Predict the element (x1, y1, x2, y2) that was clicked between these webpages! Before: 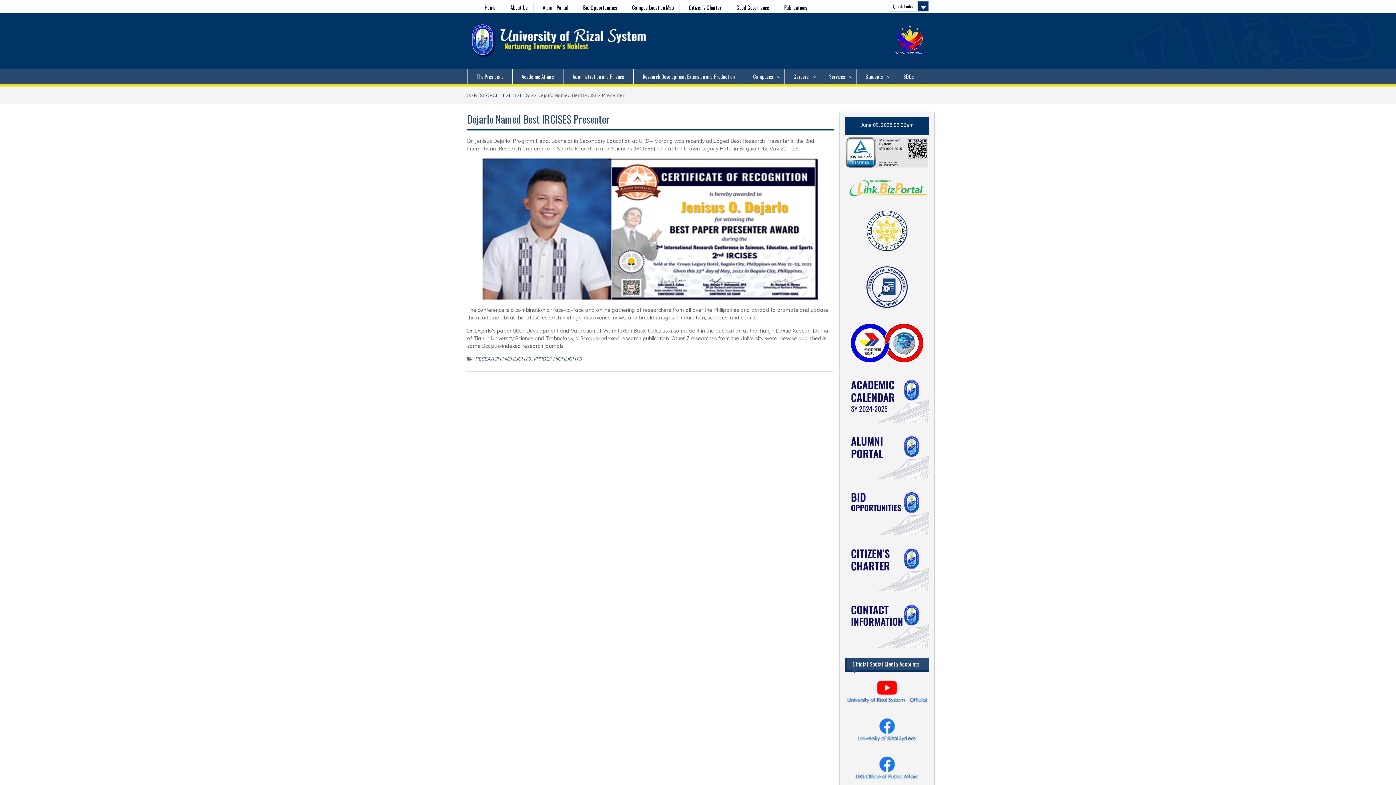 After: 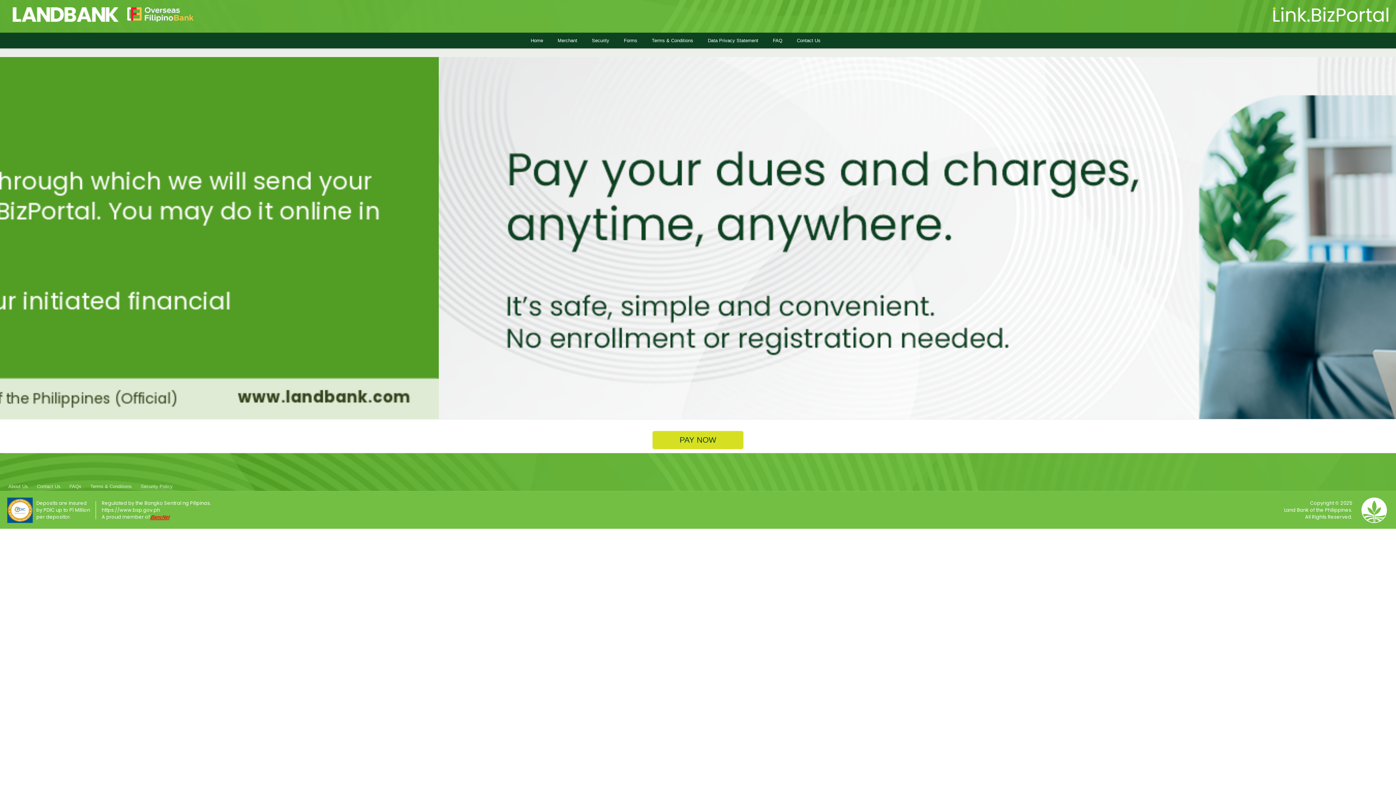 Action: bbox: (845, 199, 929, 204)